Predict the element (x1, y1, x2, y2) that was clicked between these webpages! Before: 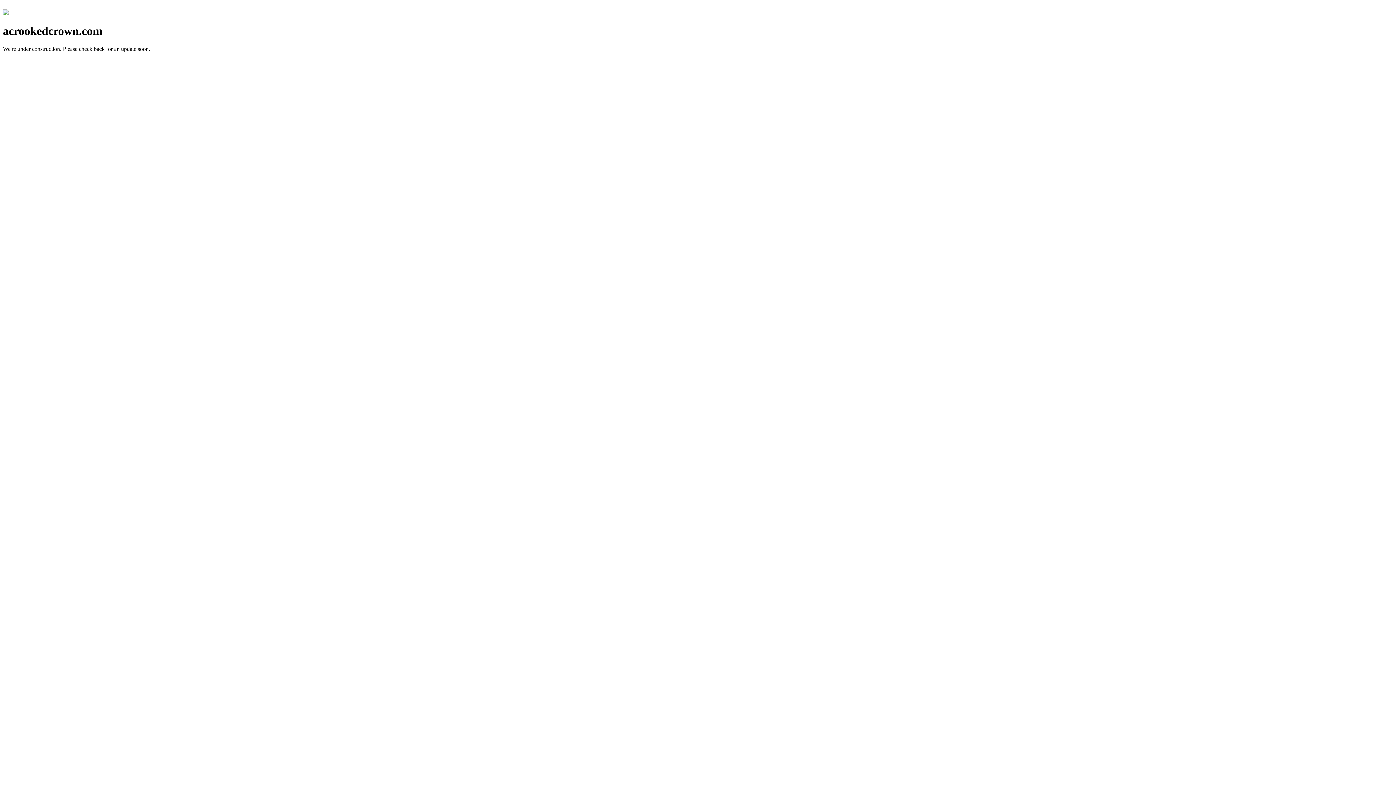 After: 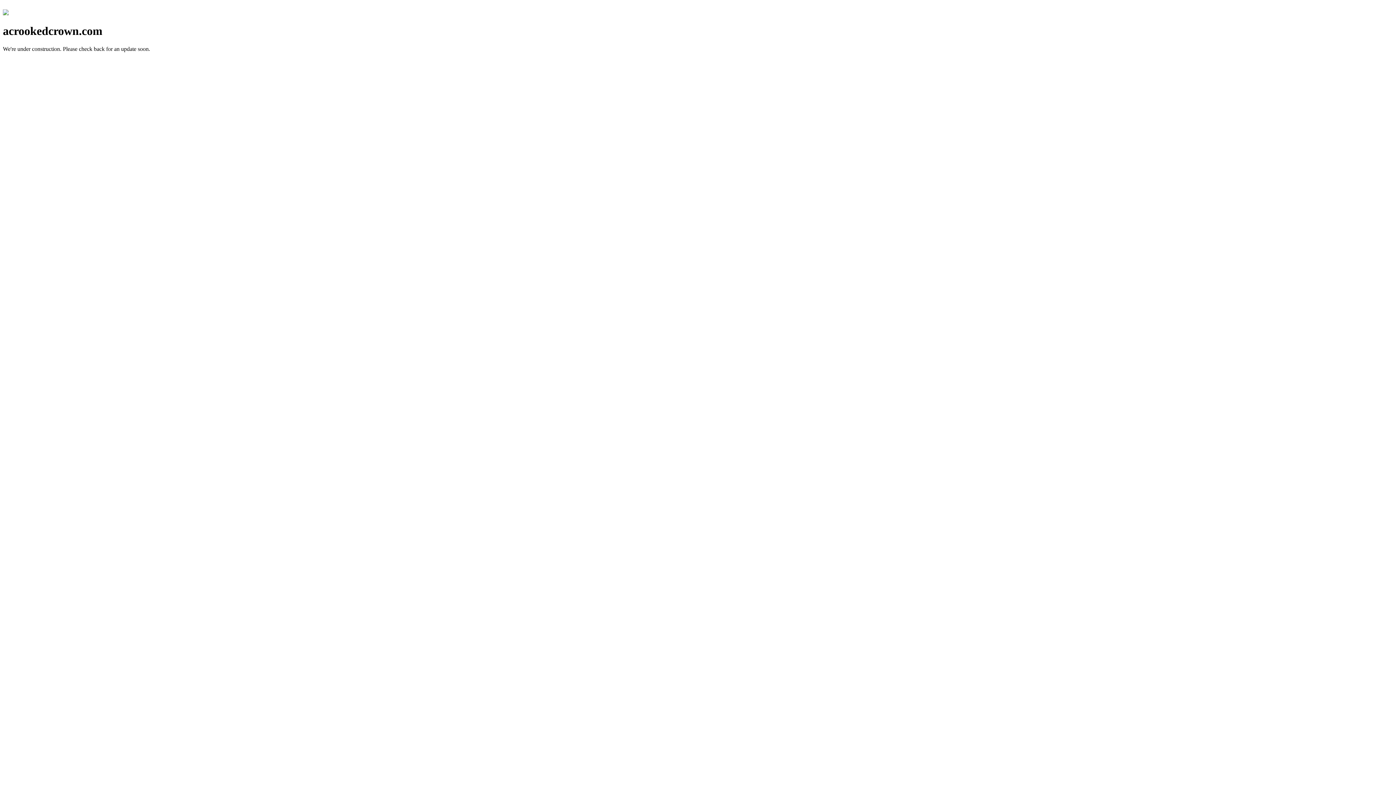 Action: bbox: (2, 10, 8, 16)